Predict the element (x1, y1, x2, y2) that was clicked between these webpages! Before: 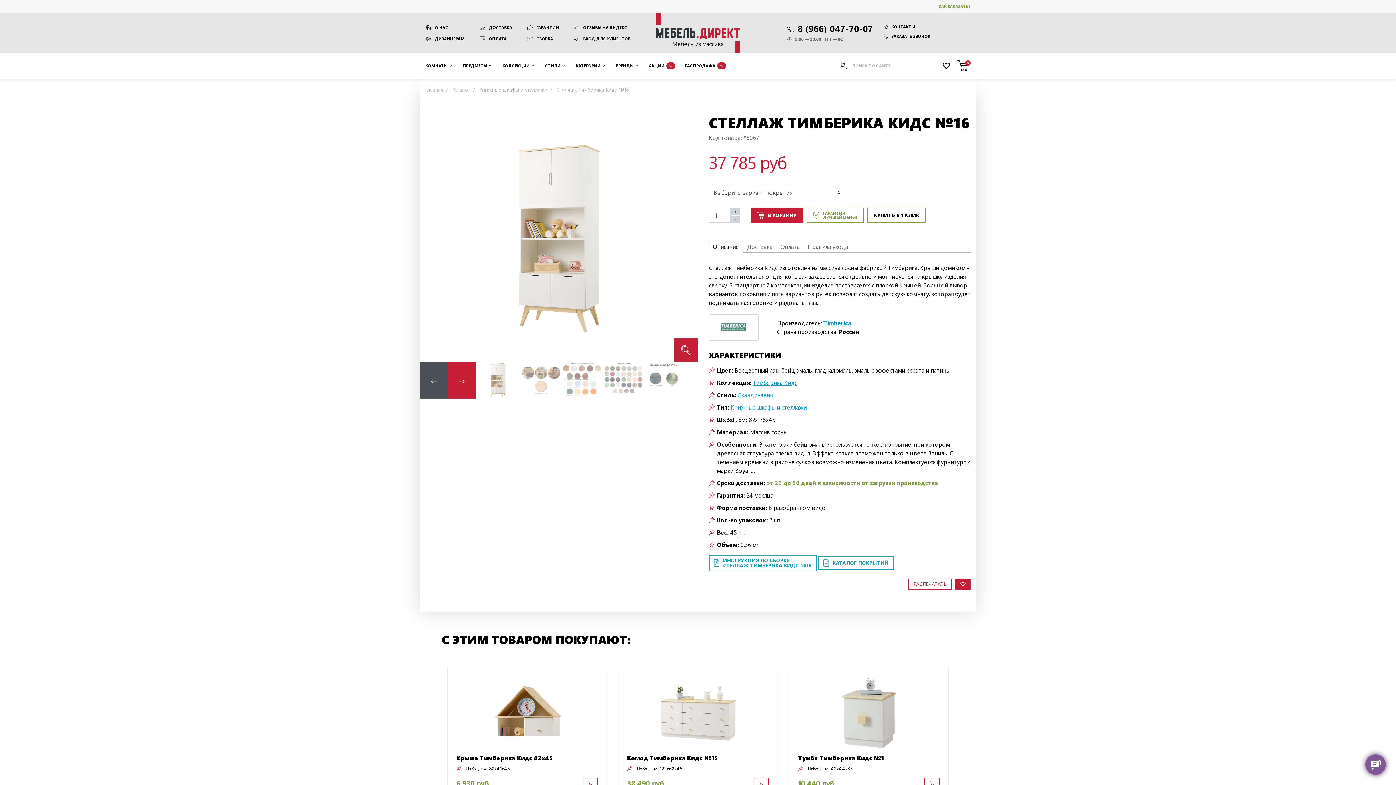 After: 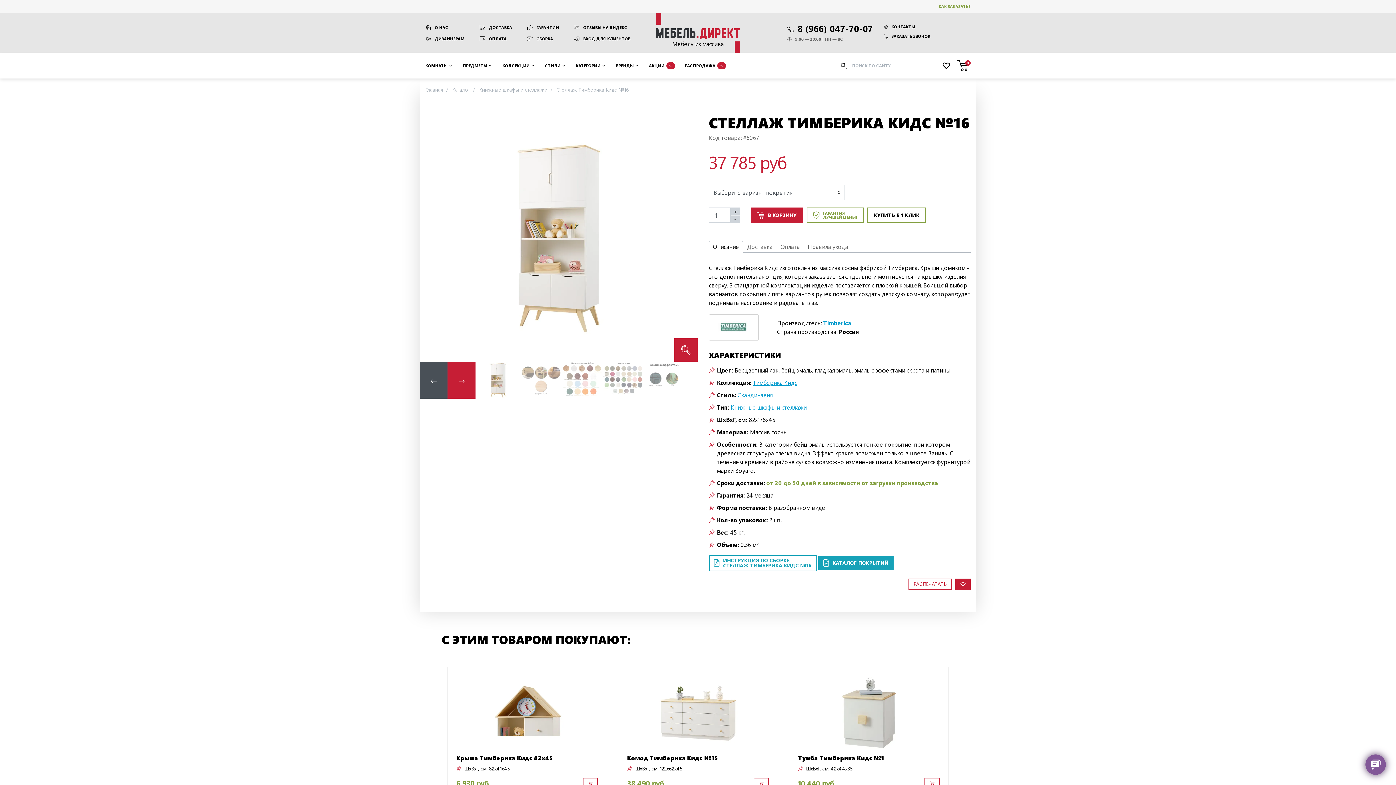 Action: bbox: (818, 556, 893, 570) label: КАТАЛОГ ПОКРЫТИЙ